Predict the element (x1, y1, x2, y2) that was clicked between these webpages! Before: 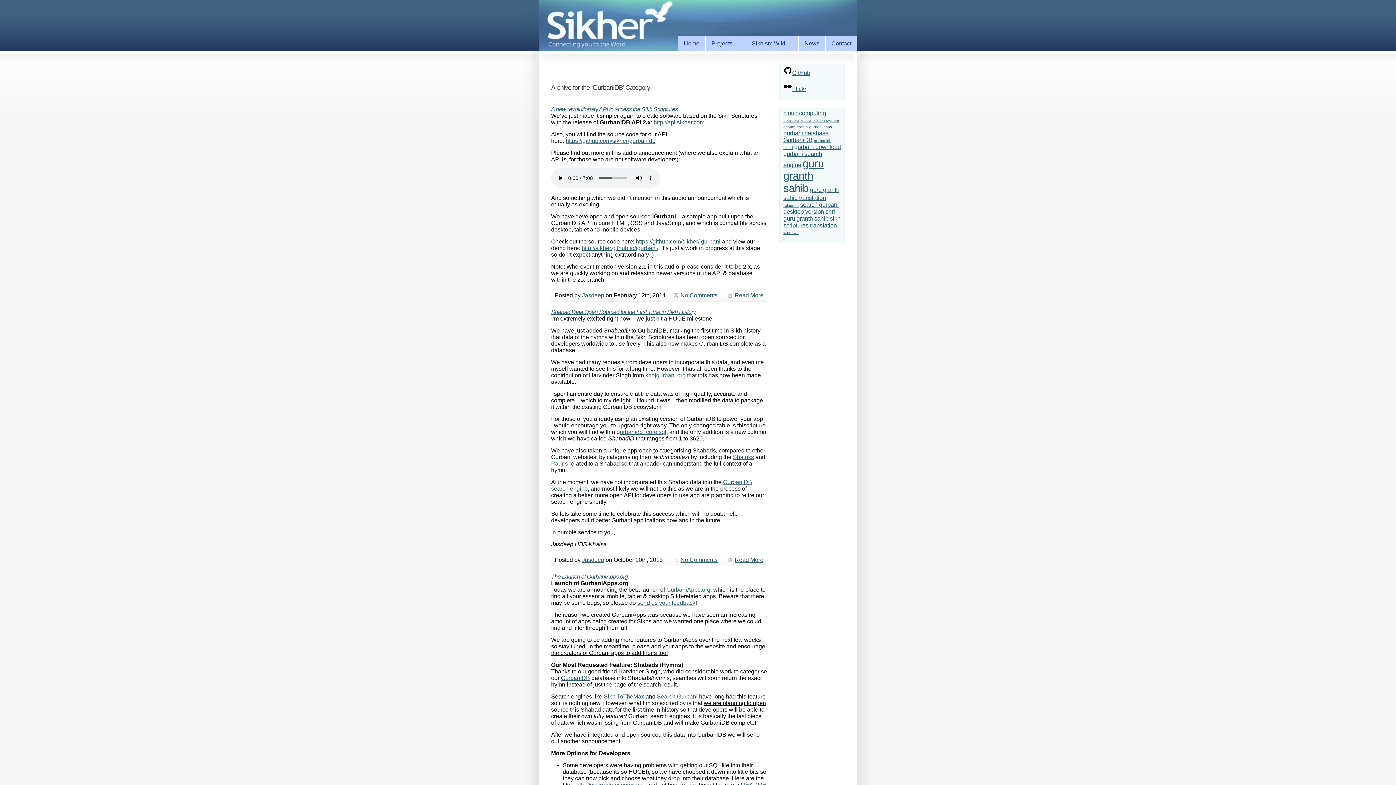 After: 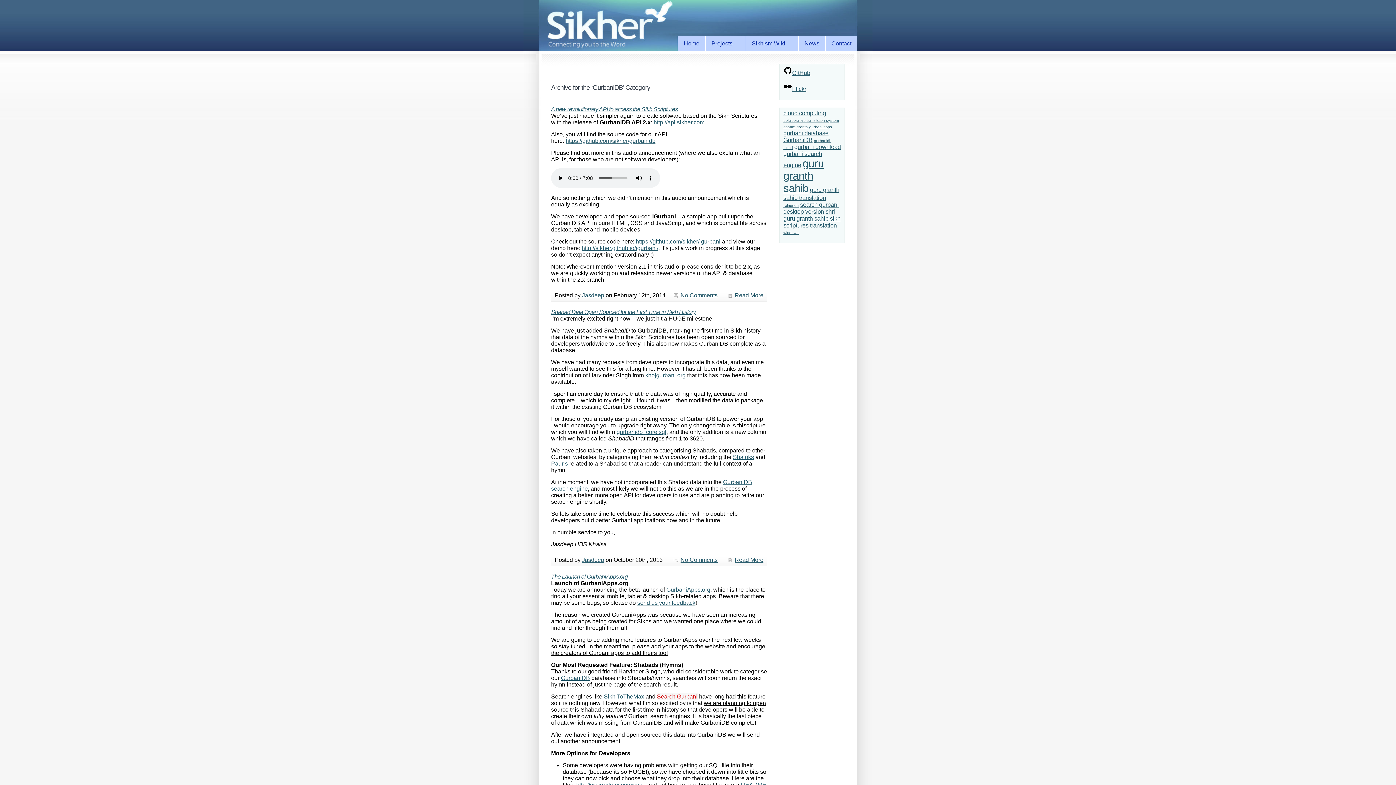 Action: label: Search Gurbani bbox: (657, 693, 697, 700)